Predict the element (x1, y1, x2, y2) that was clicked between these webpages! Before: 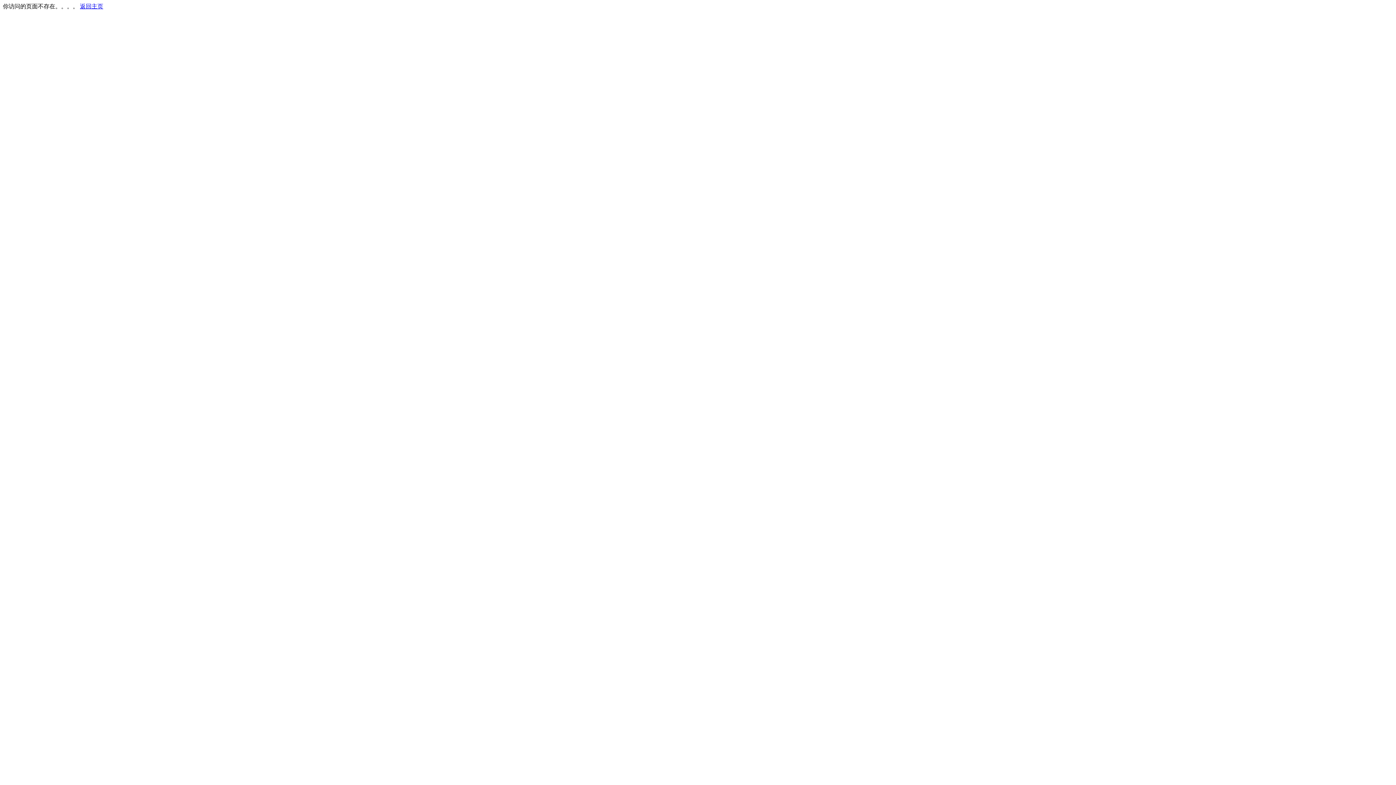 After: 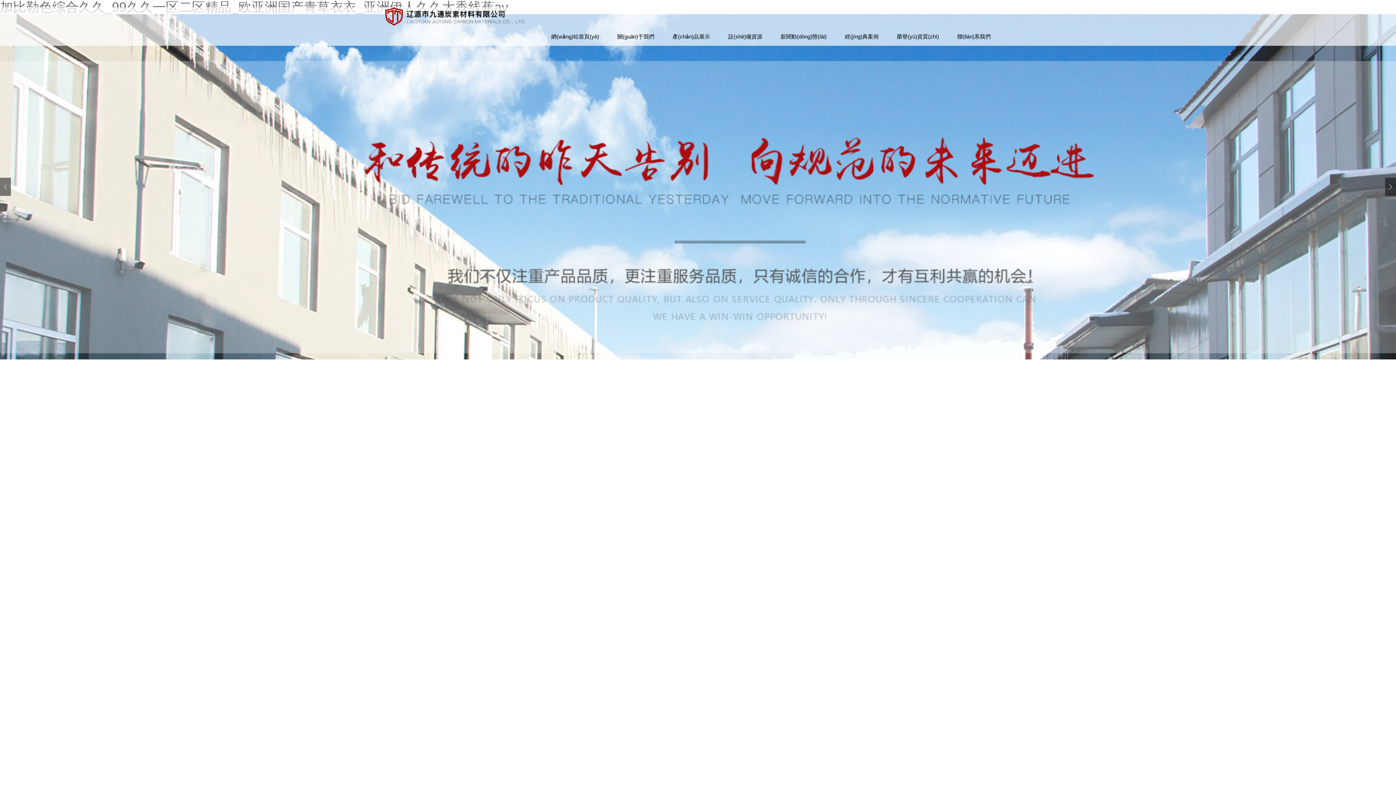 Action: bbox: (80, 3, 103, 9) label: 返回主页